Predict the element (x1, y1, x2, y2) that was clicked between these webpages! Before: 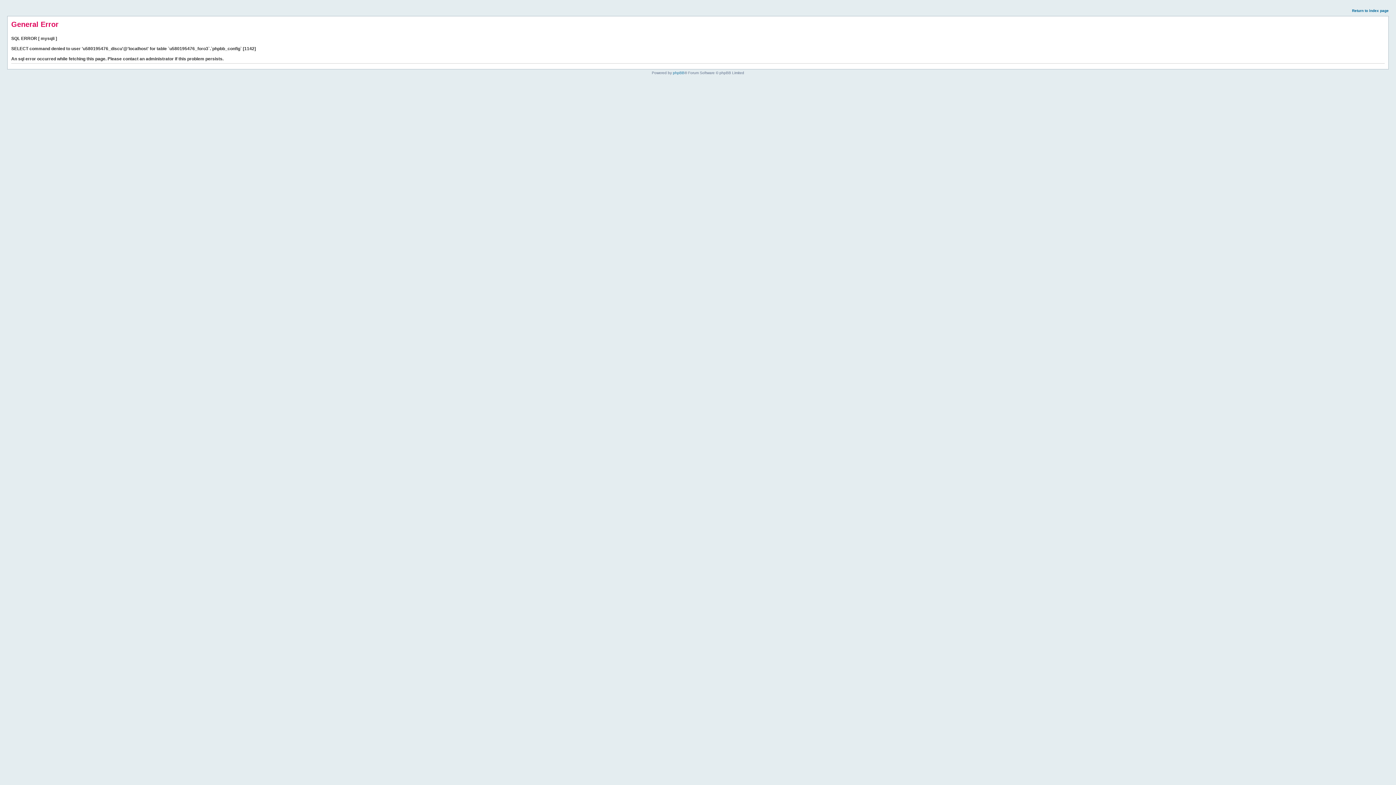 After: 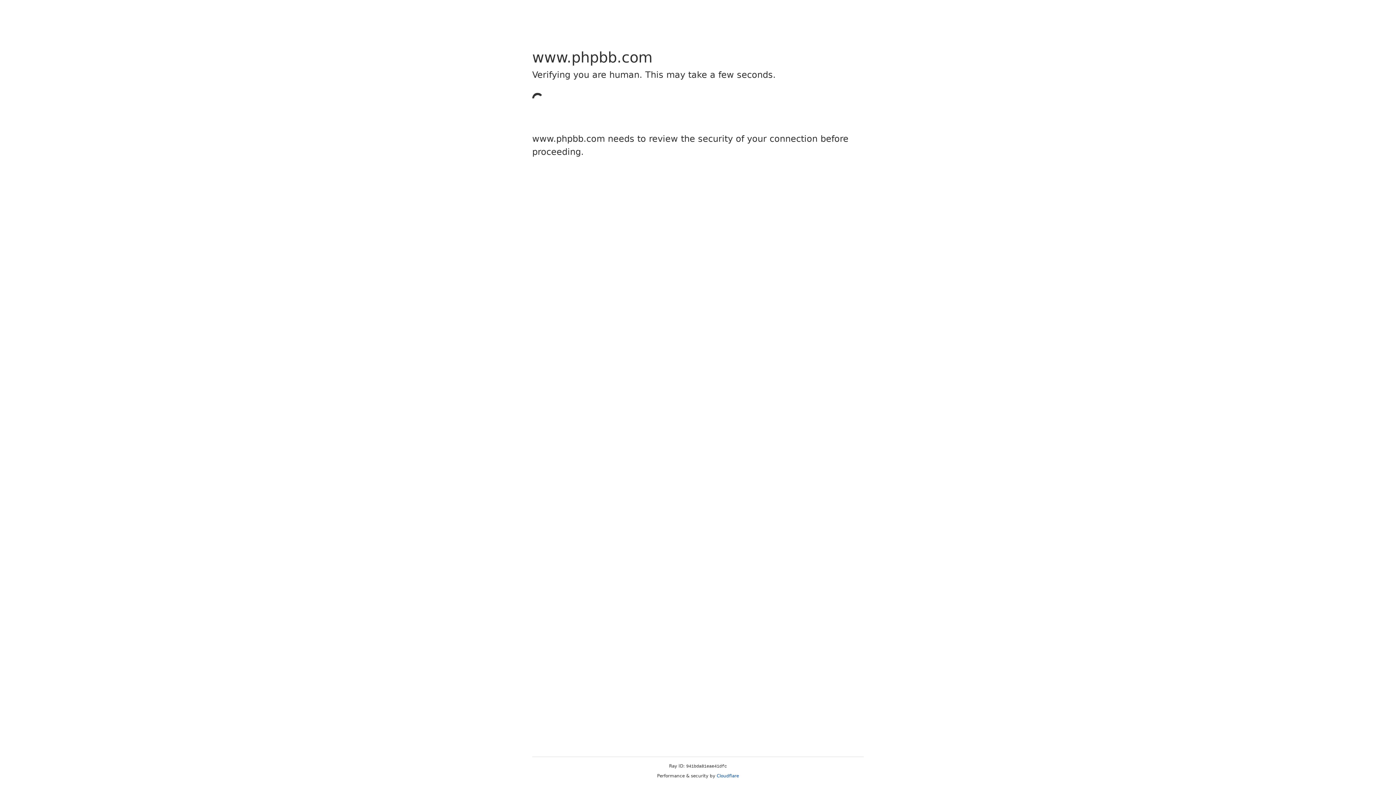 Action: bbox: (673, 70, 684, 74) label: phpBB